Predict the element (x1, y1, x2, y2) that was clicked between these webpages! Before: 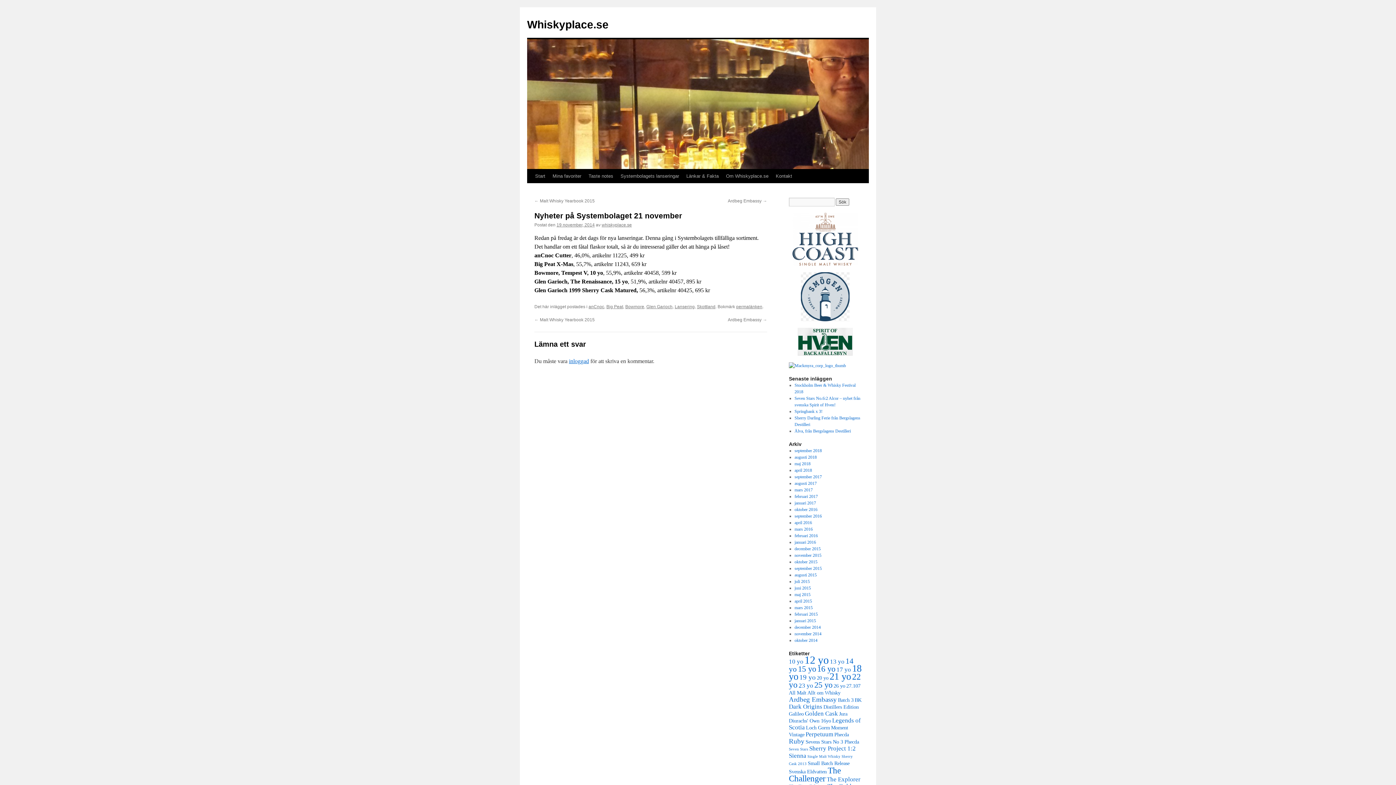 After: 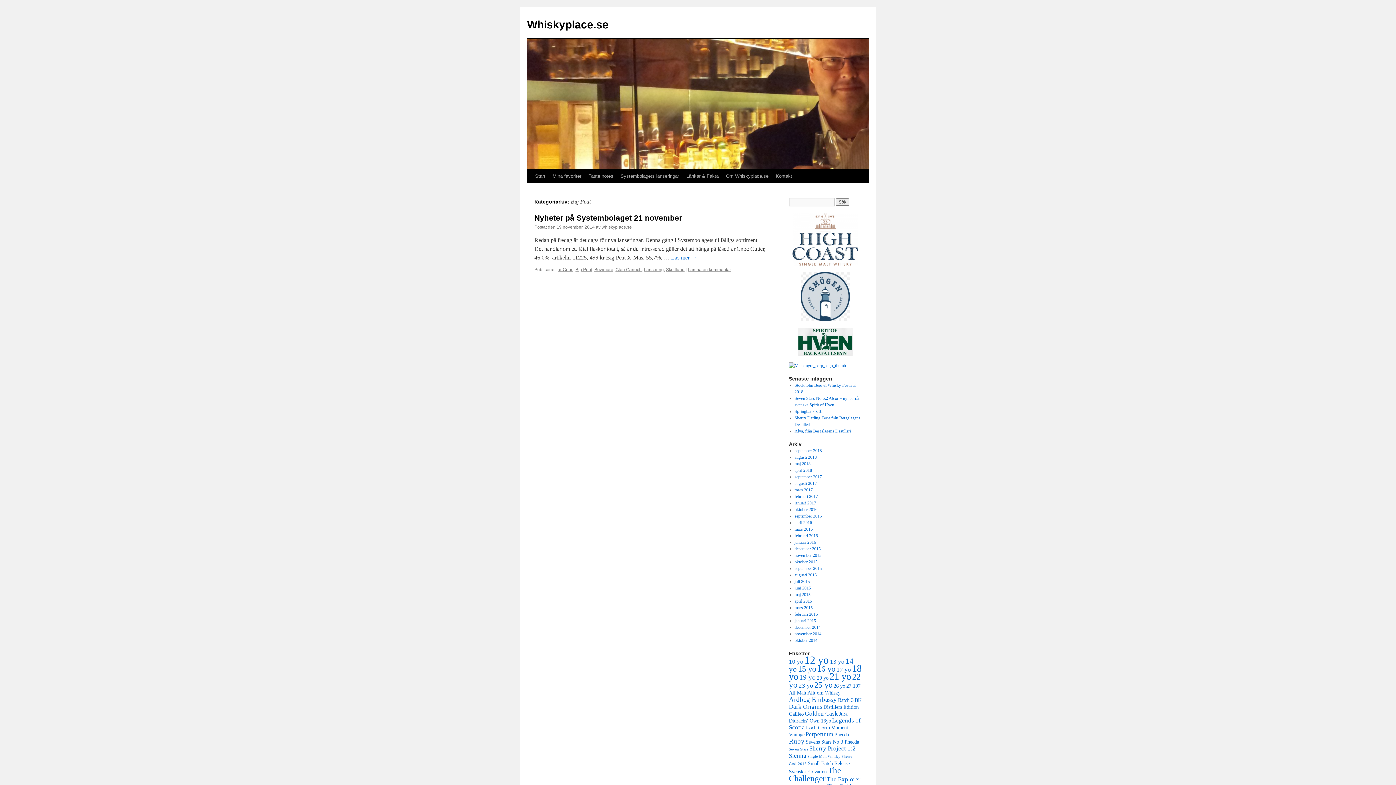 Action: bbox: (606, 304, 623, 309) label: Big Peat